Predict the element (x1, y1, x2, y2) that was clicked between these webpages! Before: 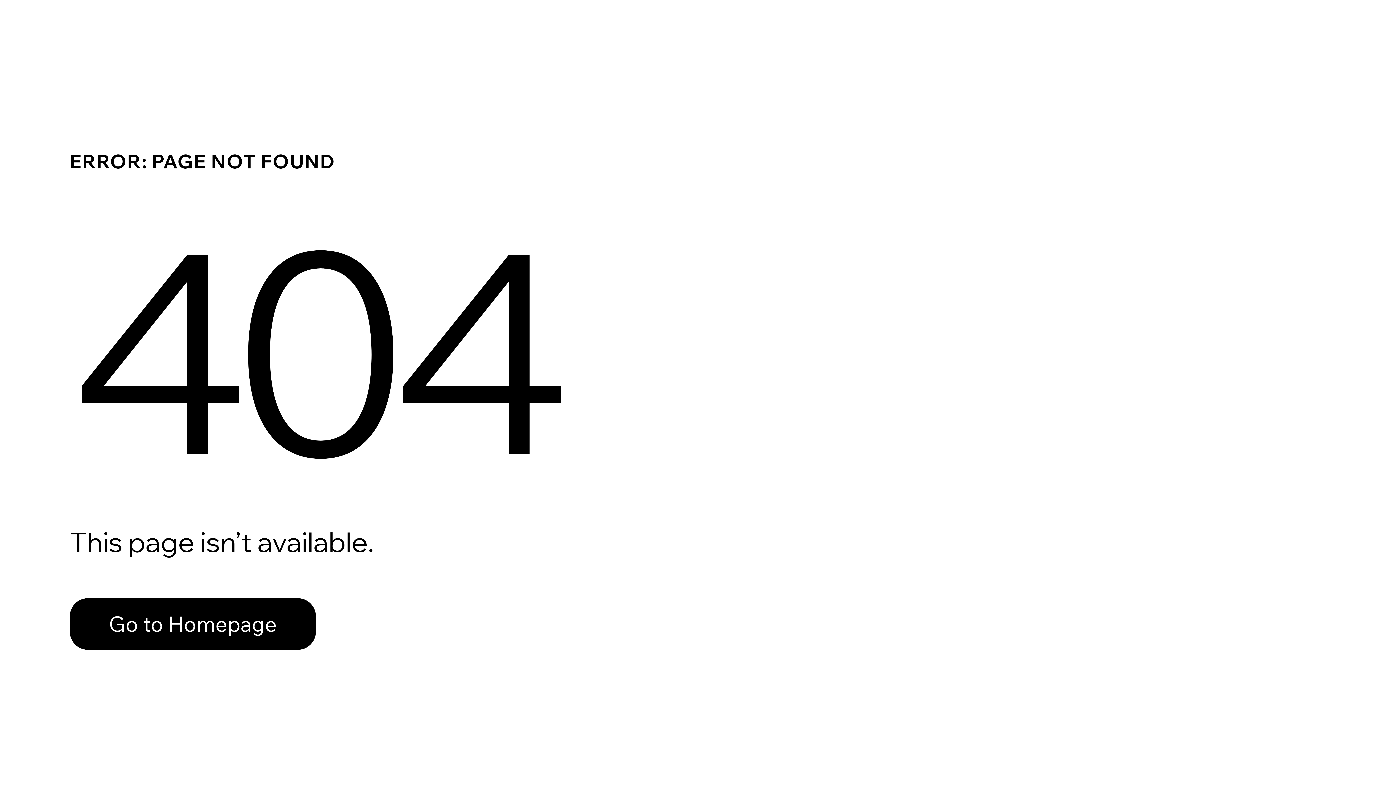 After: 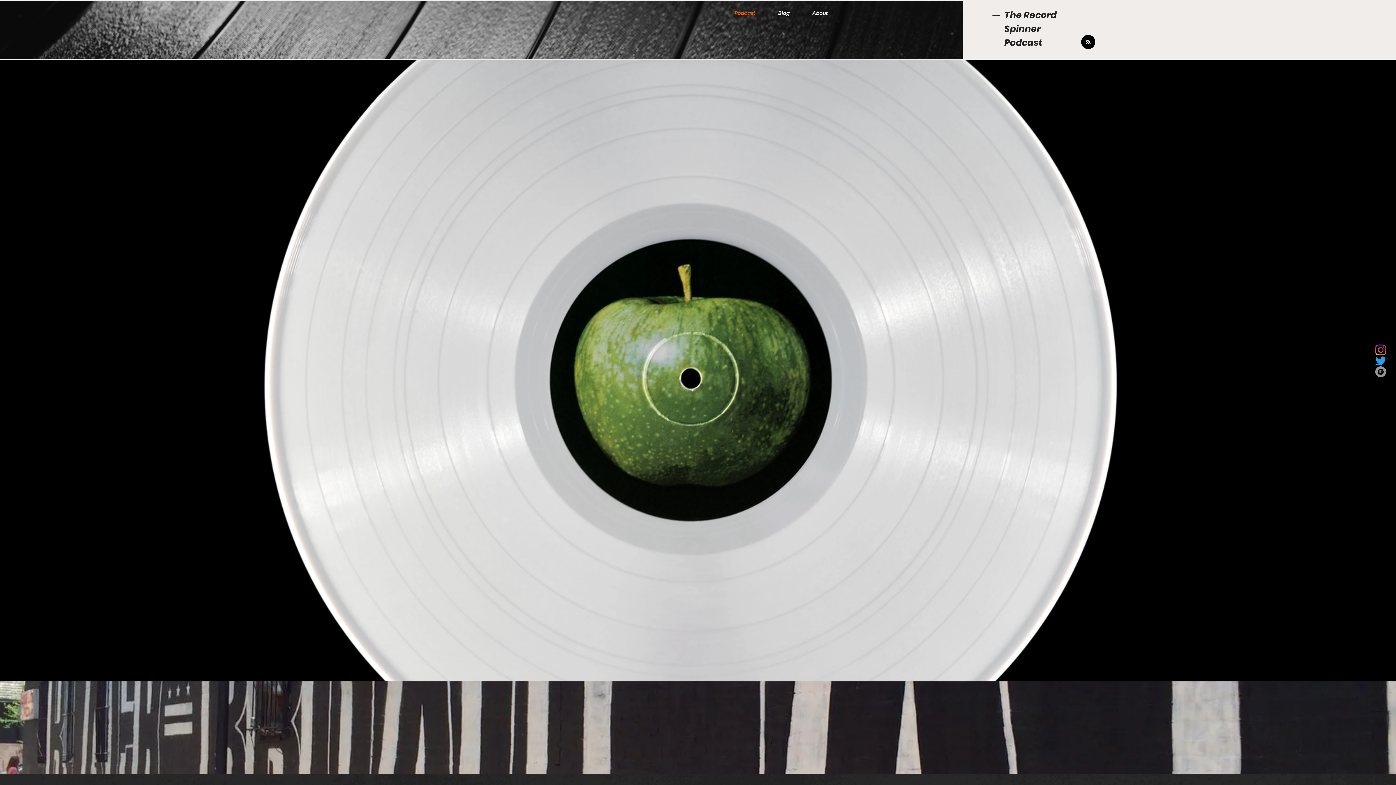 Action: label: Go to Homepage bbox: (69, 598, 316, 650)